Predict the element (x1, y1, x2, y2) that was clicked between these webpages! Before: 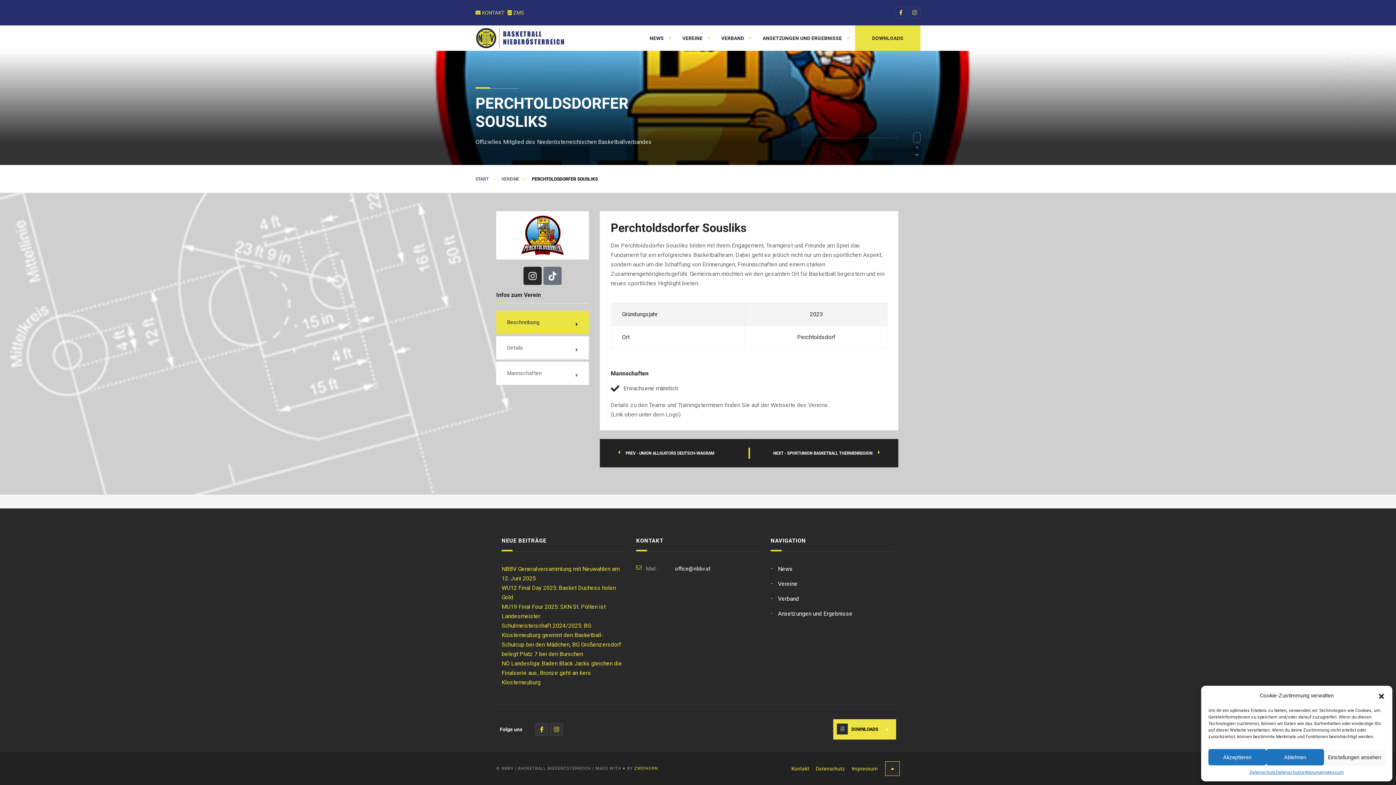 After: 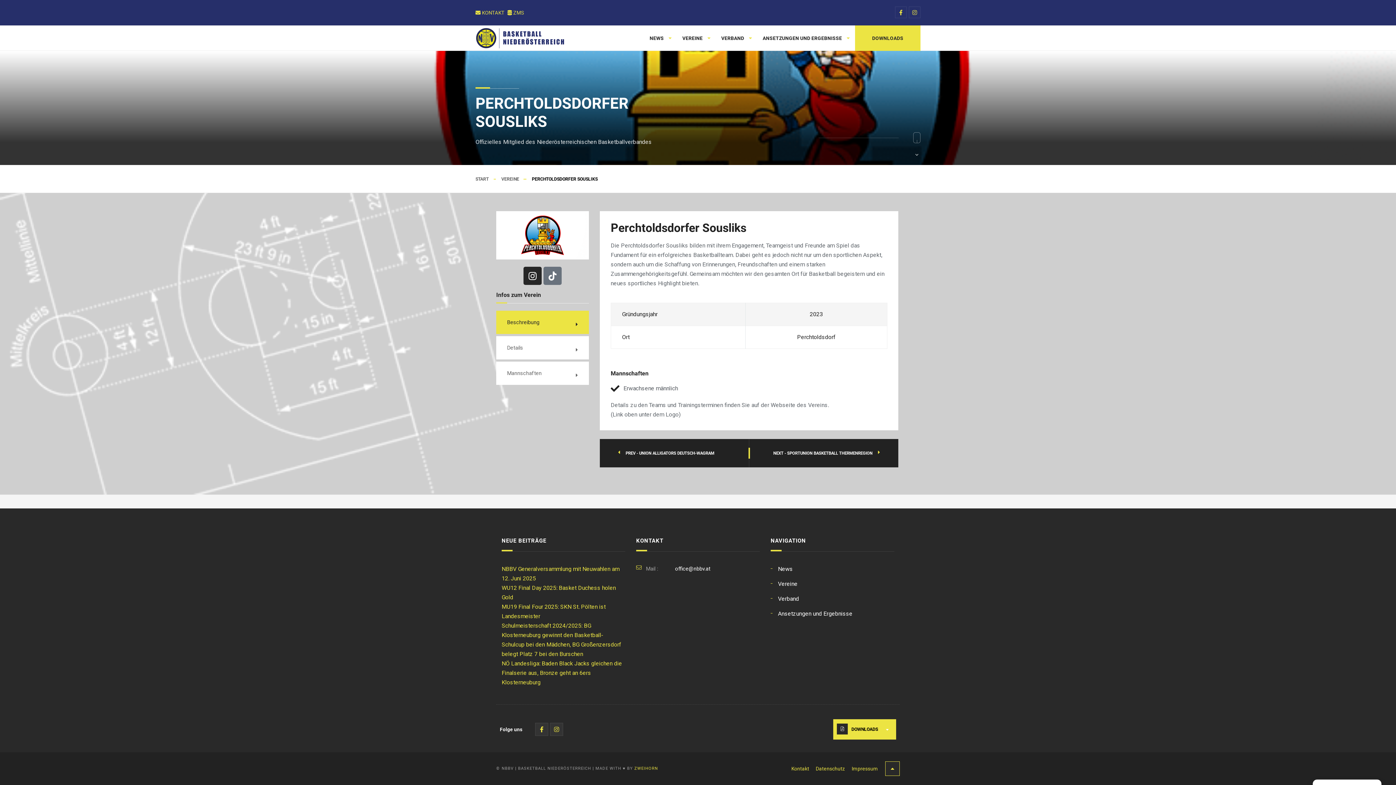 Action: label: Ablehnen bbox: (1266, 749, 1324, 765)